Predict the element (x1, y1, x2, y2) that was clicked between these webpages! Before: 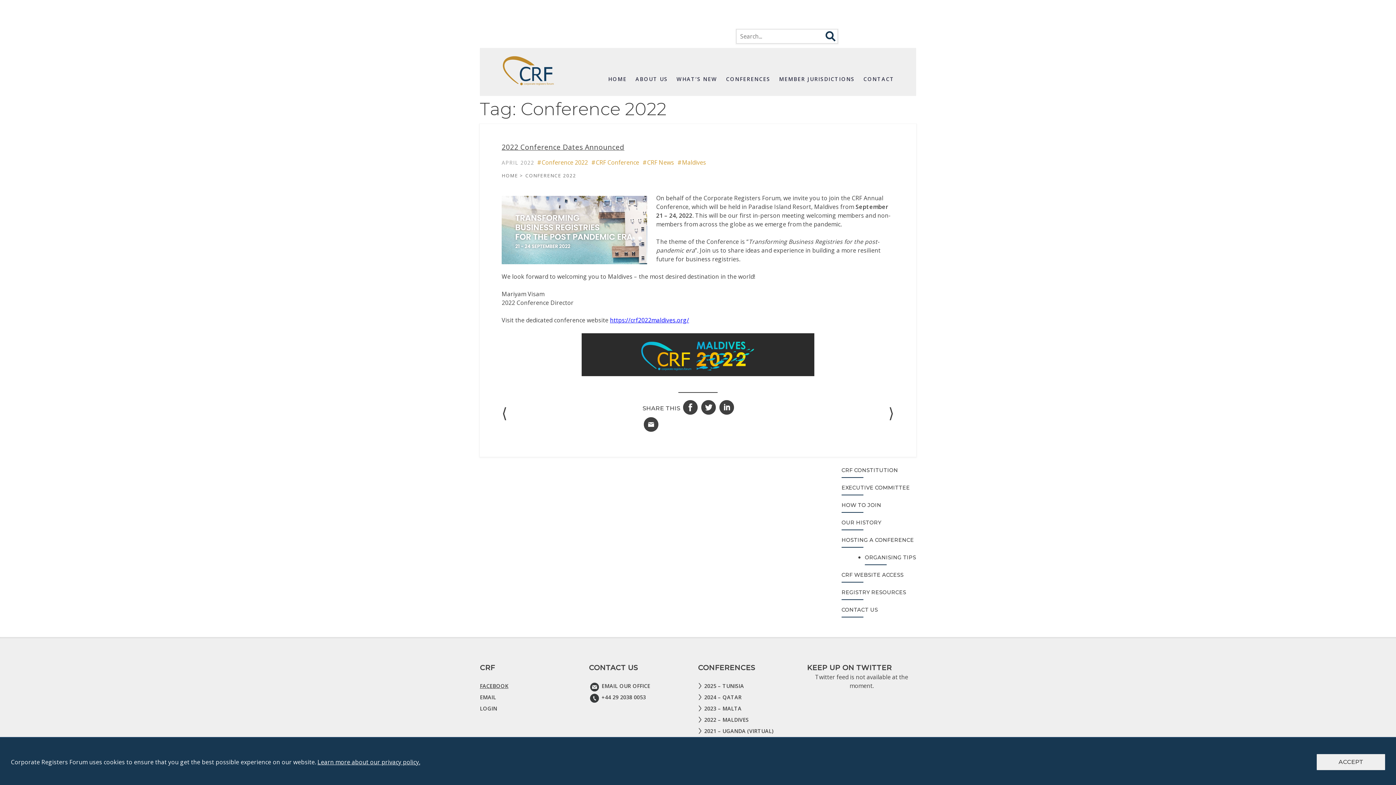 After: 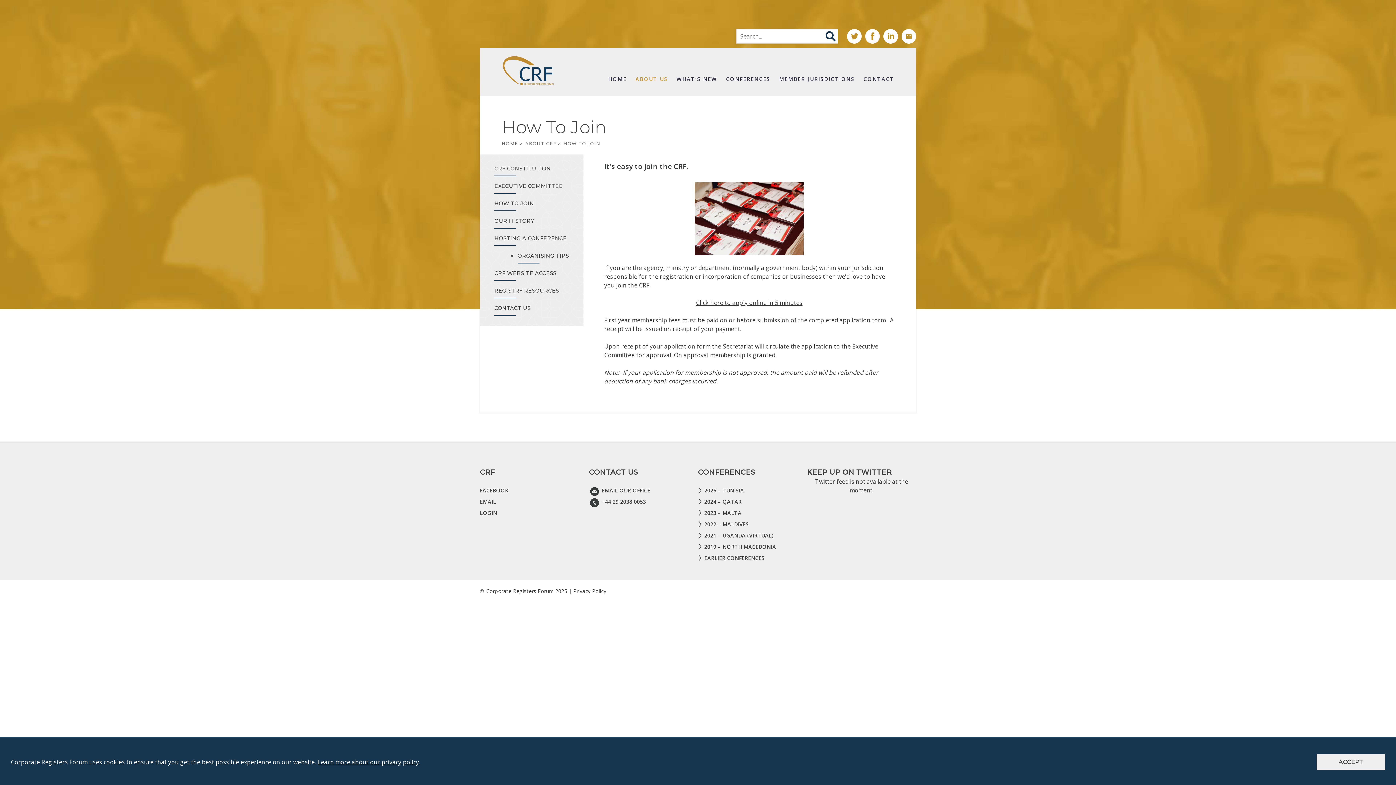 Action: bbox: (841, 502, 881, 508) label: HOW TO JOIN